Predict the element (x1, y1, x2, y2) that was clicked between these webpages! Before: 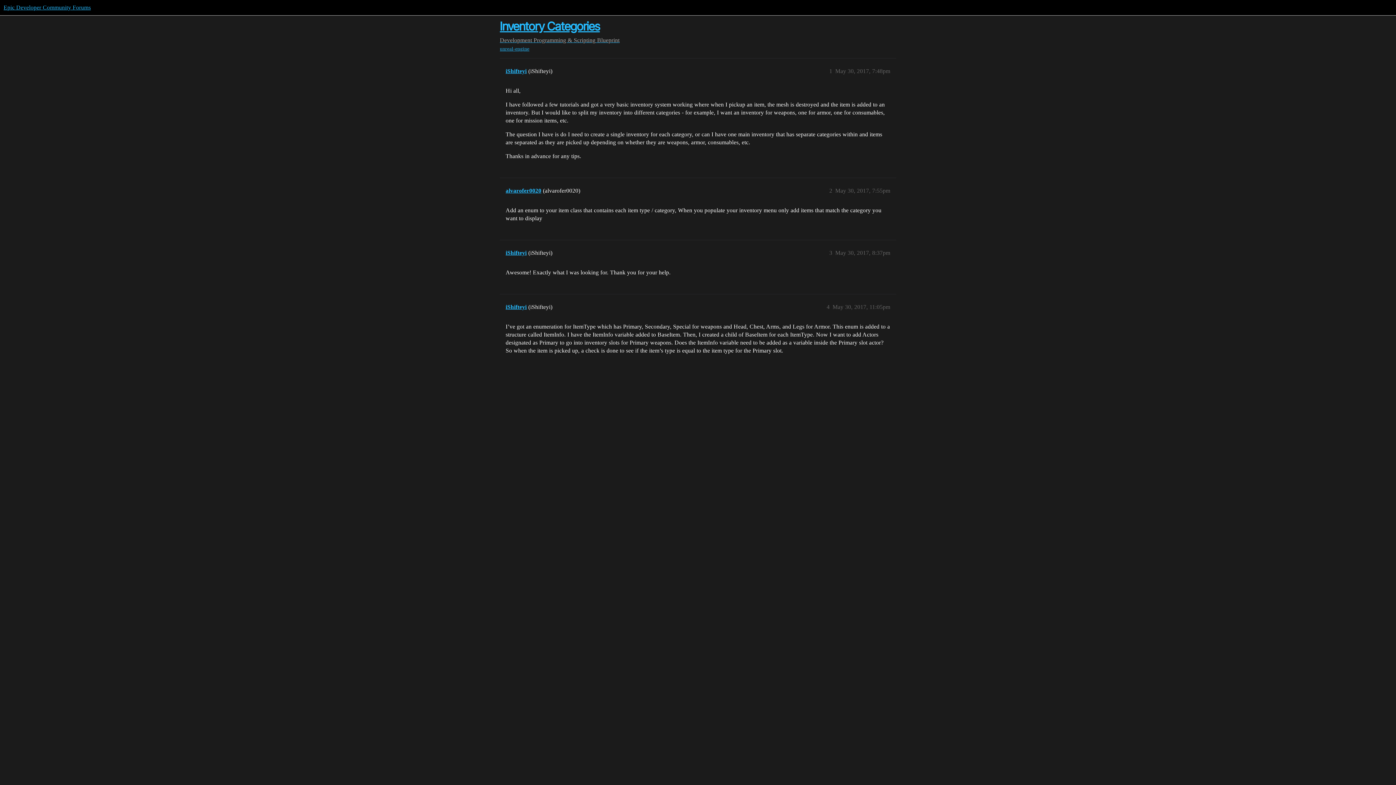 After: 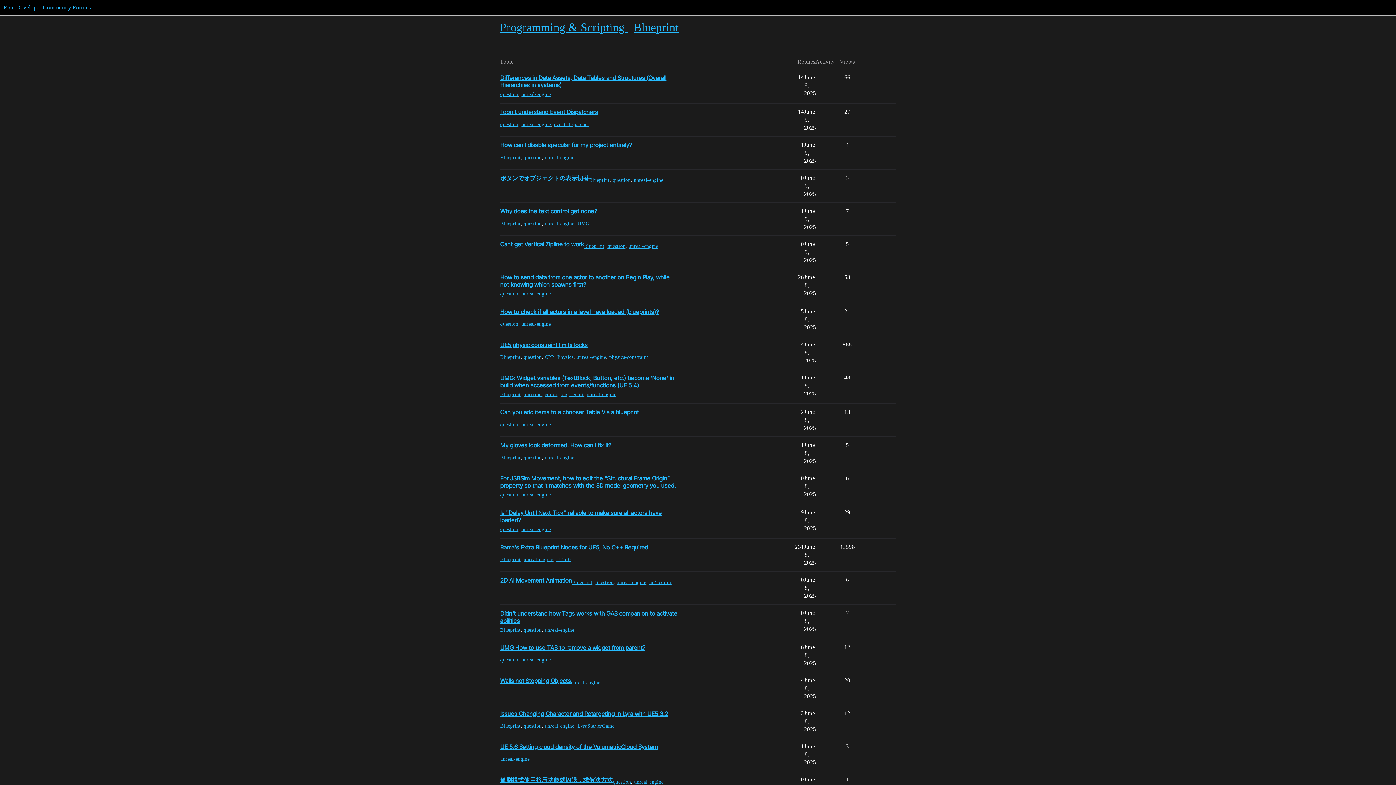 Action: label: Blueprint bbox: (597, 37, 619, 43)